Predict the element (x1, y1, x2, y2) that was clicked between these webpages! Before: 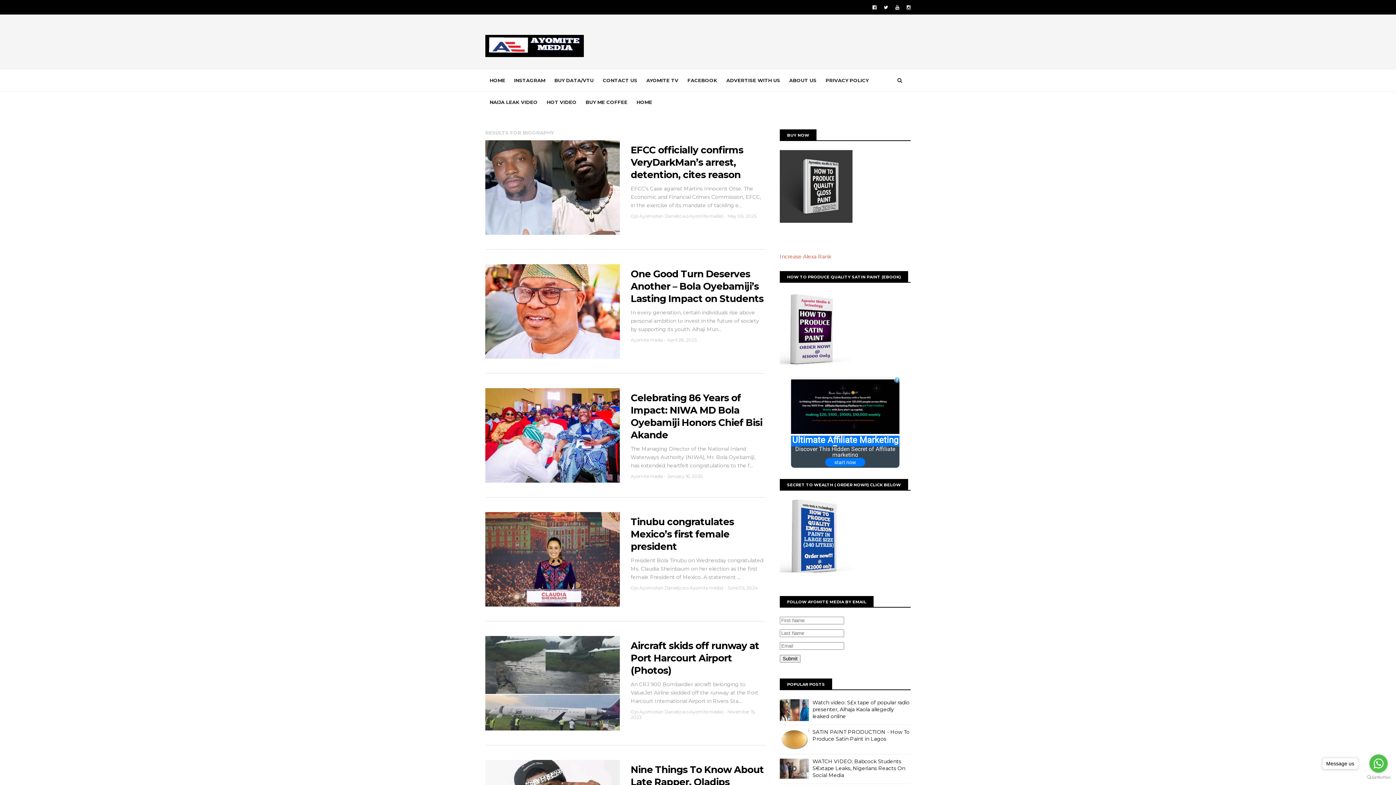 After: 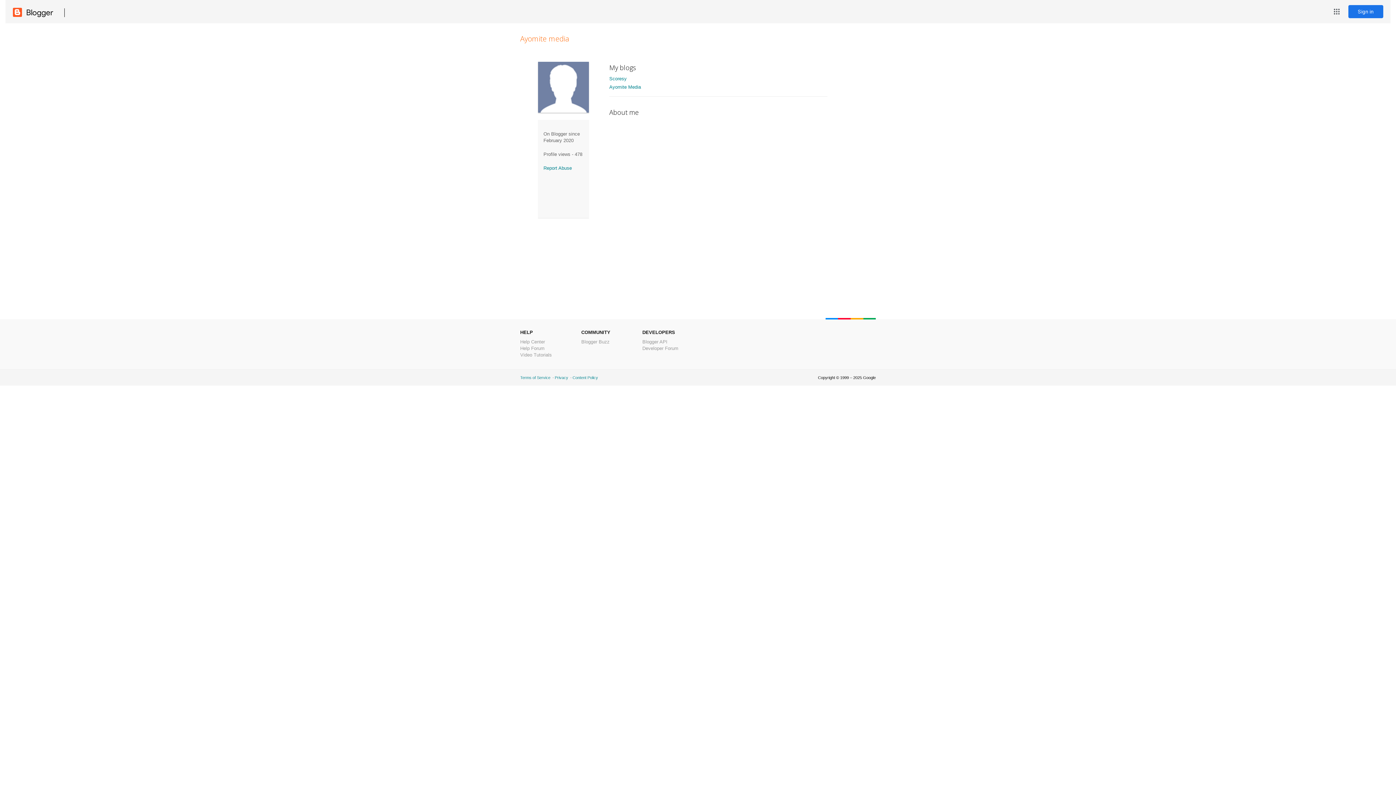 Action: label: Ayomite media bbox: (630, 337, 663, 342)